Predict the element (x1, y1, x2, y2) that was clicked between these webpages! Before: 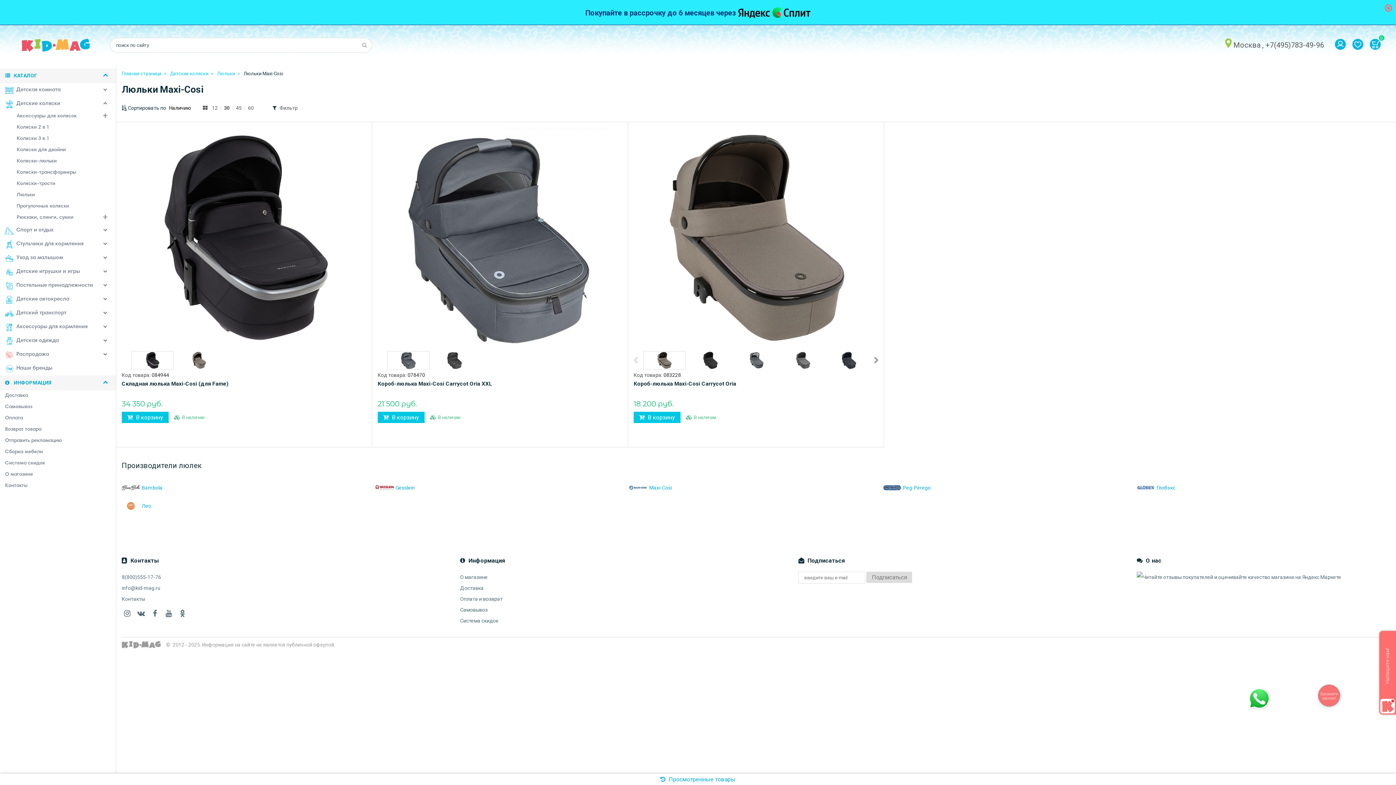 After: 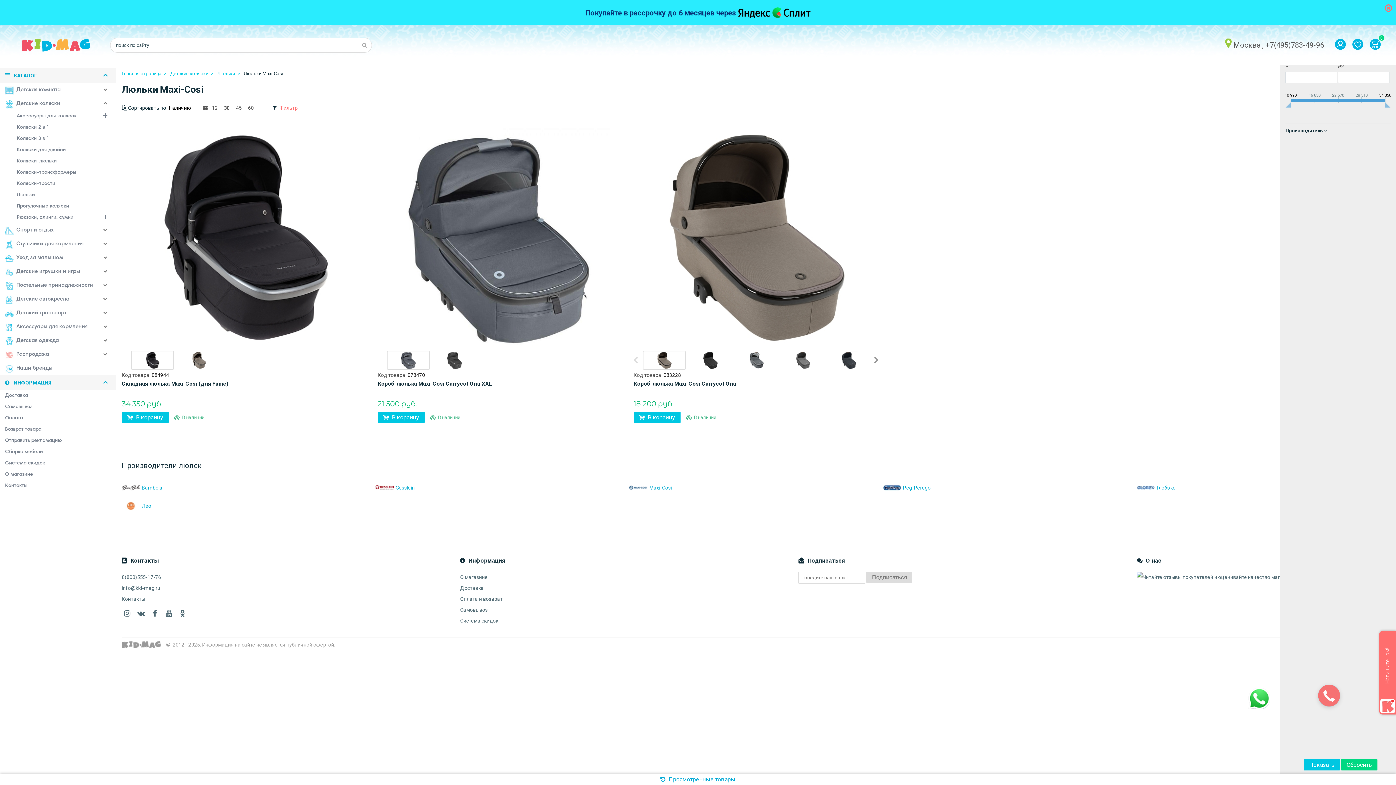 Action: bbox: (279, 104, 297, 110) label: Фильтр